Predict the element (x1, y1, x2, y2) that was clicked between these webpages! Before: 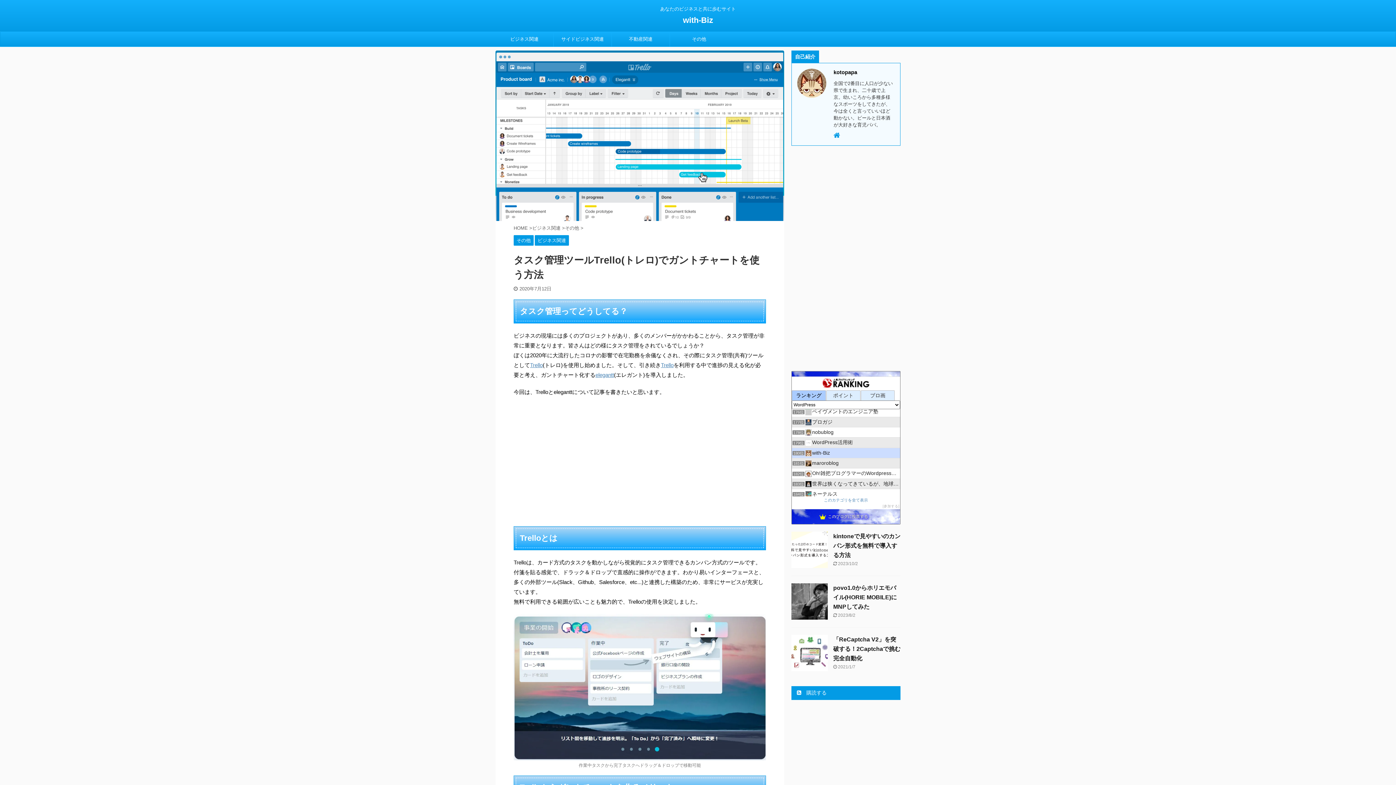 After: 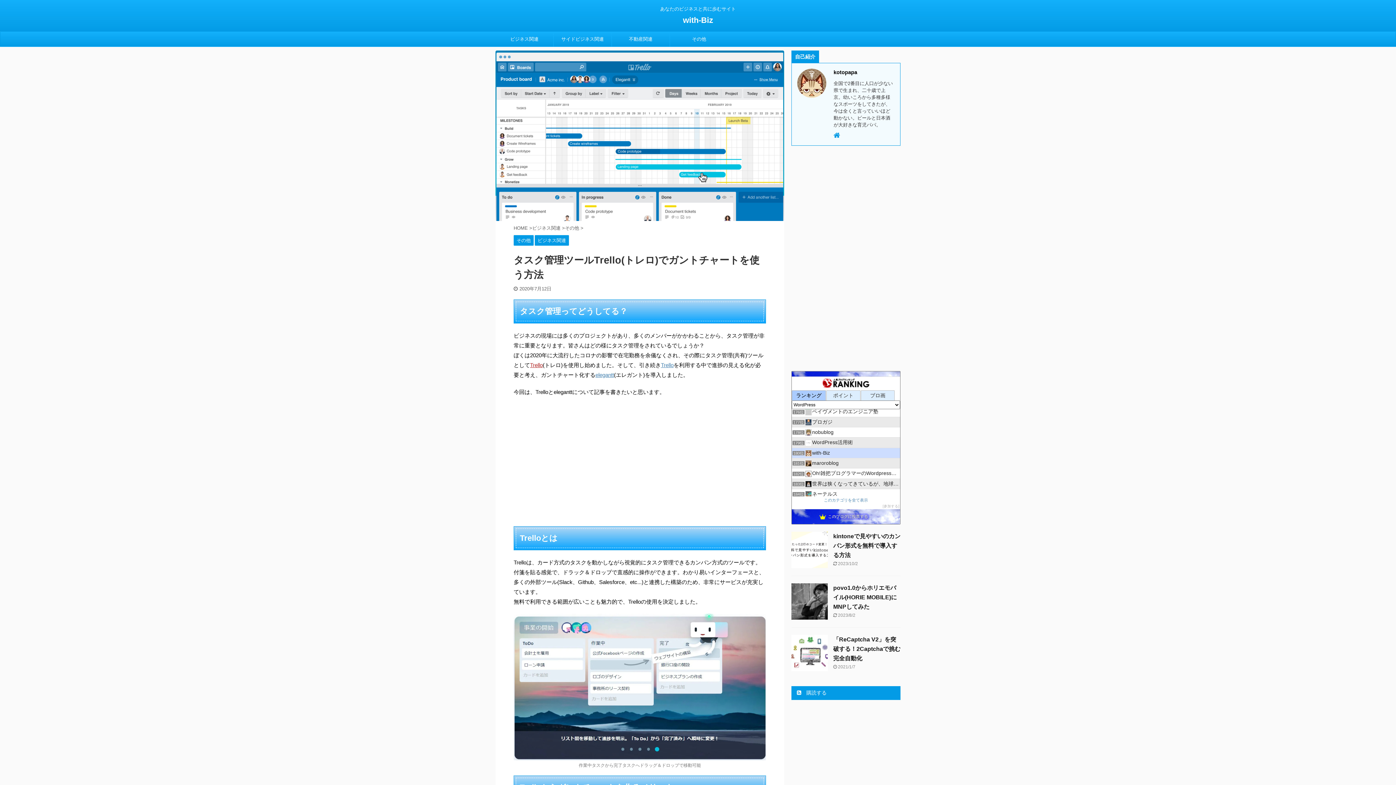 Action: label: Trello bbox: (530, 362, 542, 368)